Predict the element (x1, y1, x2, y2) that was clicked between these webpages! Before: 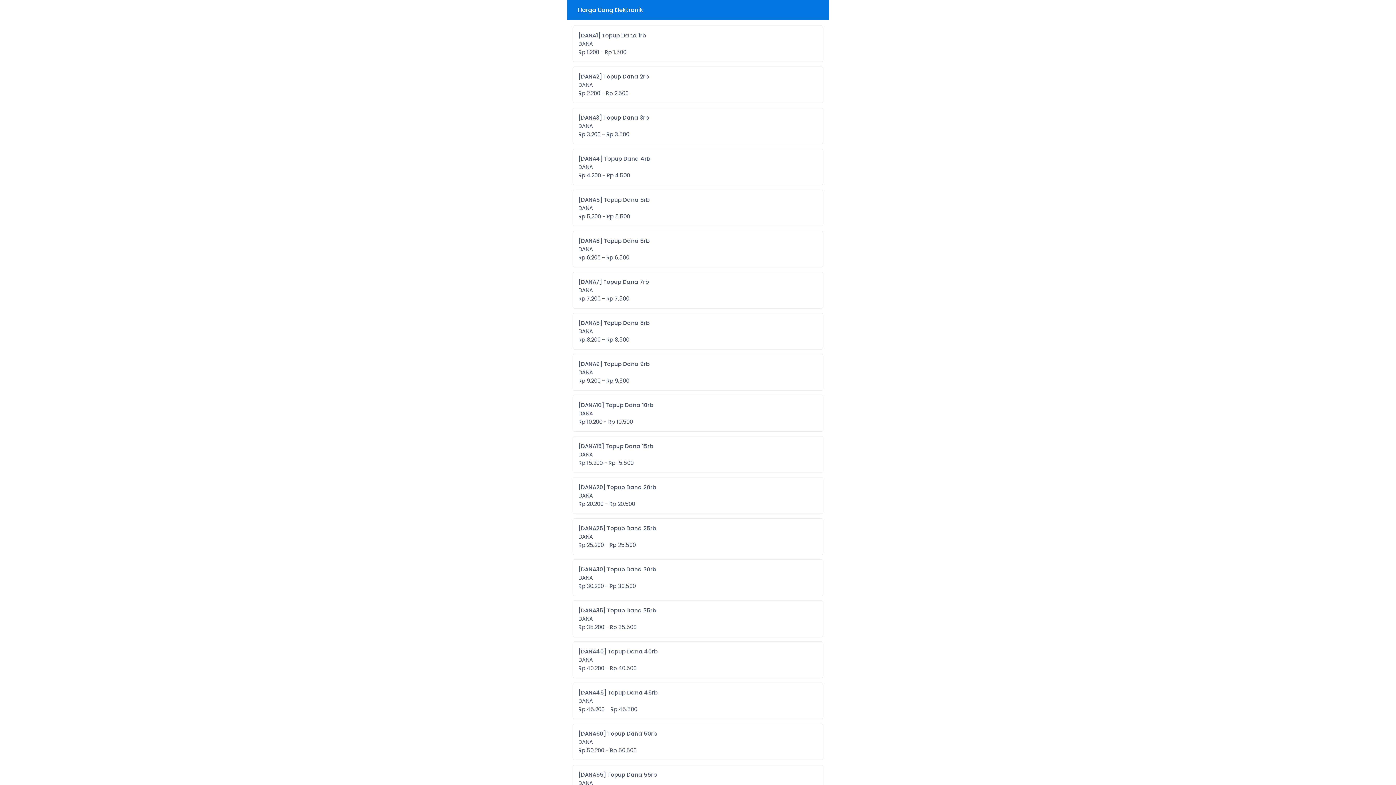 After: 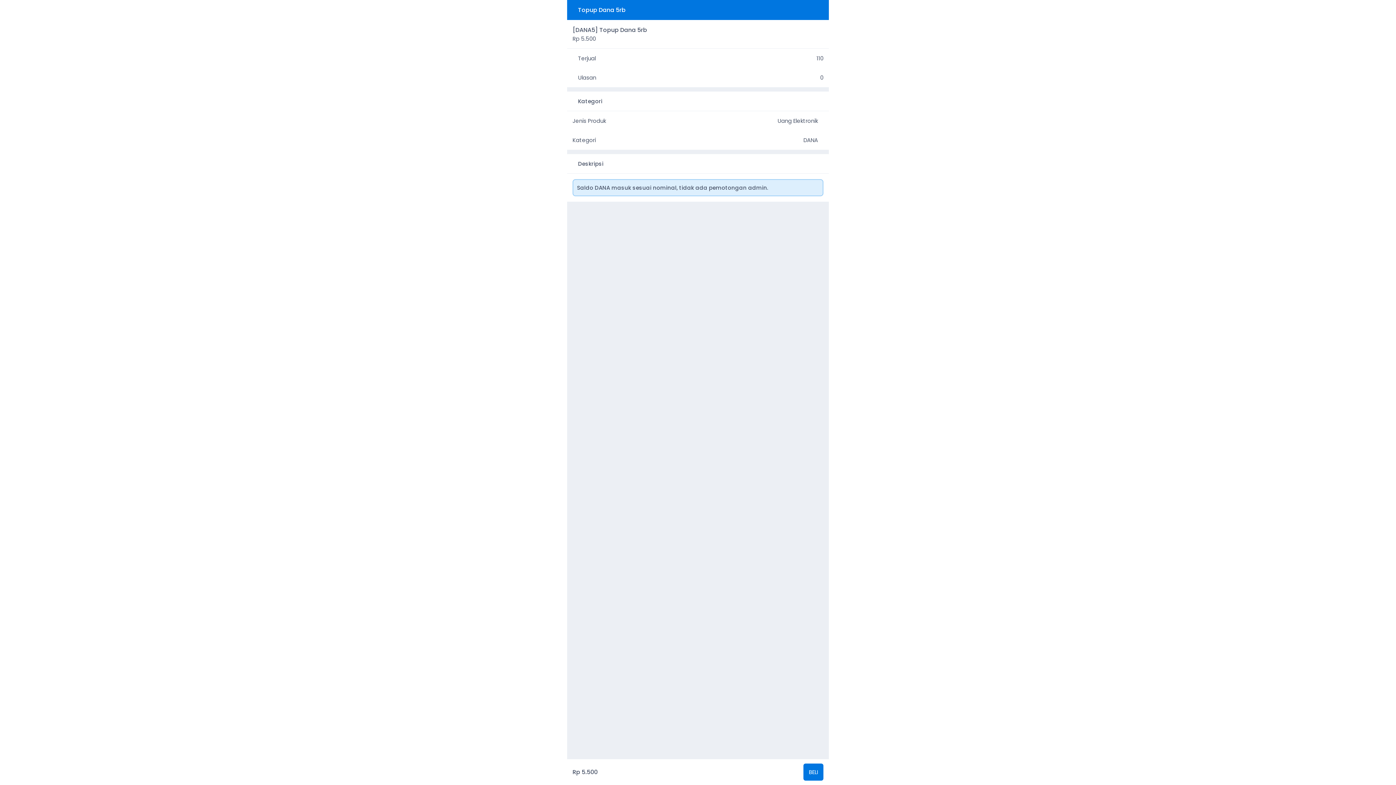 Action: label: [DANA5] Topup Dana 5rb

DANA

Rp 5.200 - Rp 5.500 bbox: (572, 189, 823, 226)